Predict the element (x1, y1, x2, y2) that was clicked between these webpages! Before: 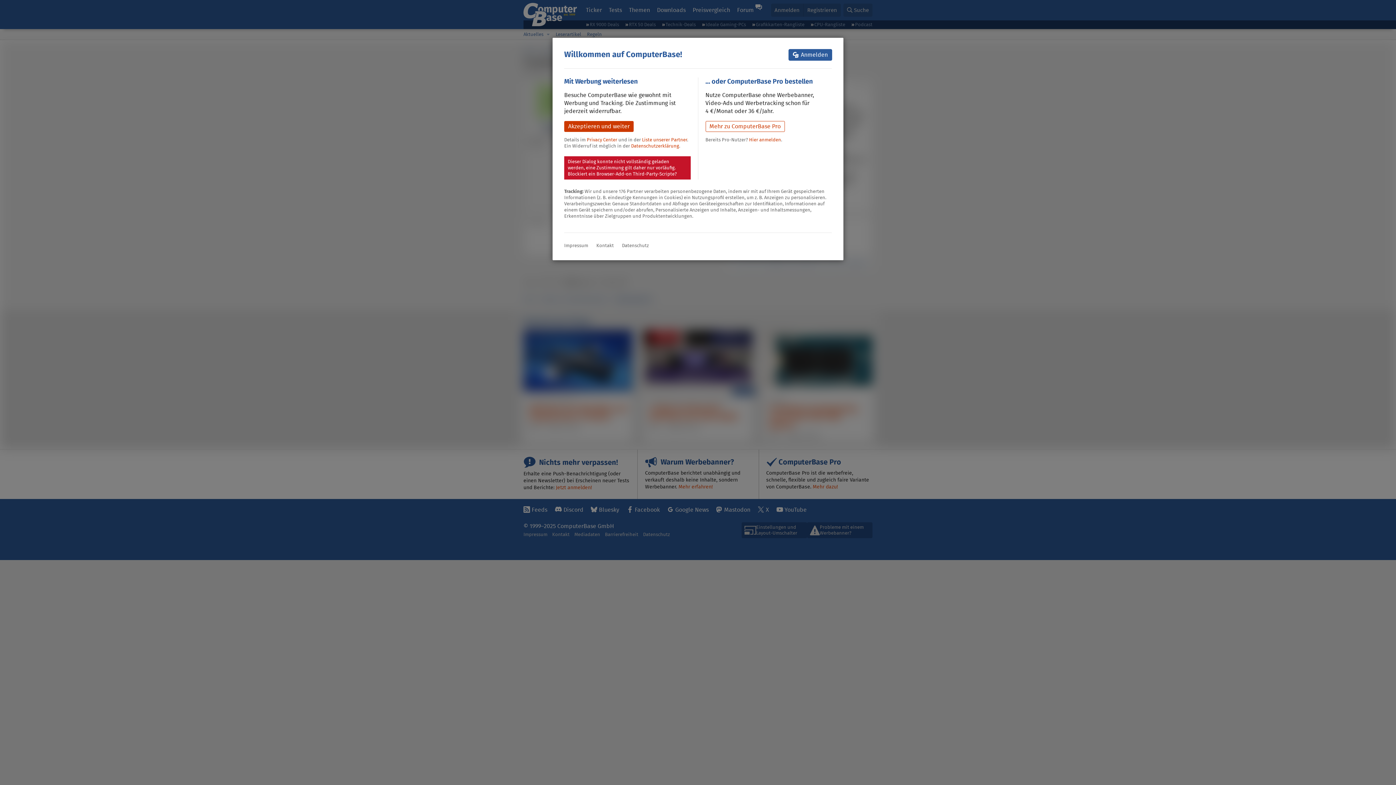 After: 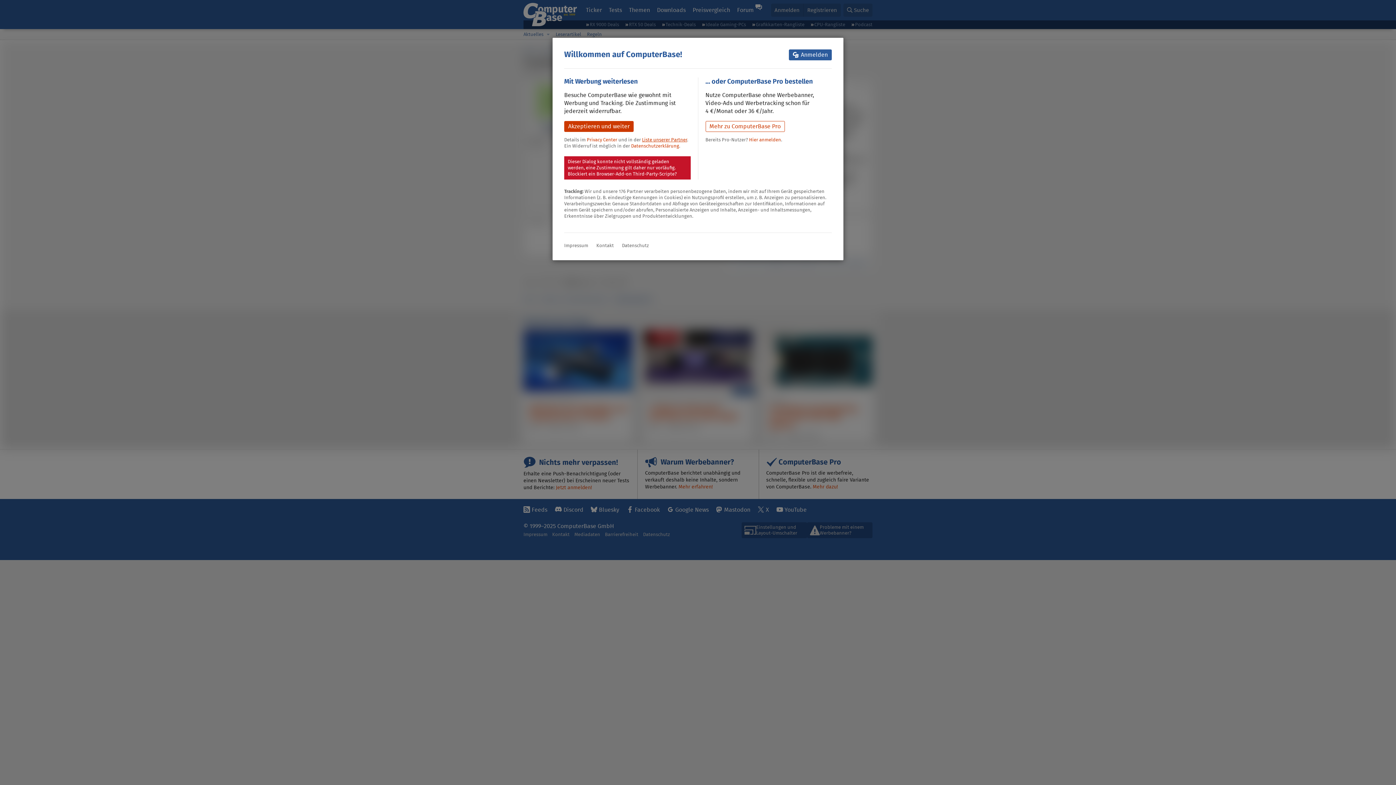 Action: label: Liste unserer Partner bbox: (642, 136, 687, 143)